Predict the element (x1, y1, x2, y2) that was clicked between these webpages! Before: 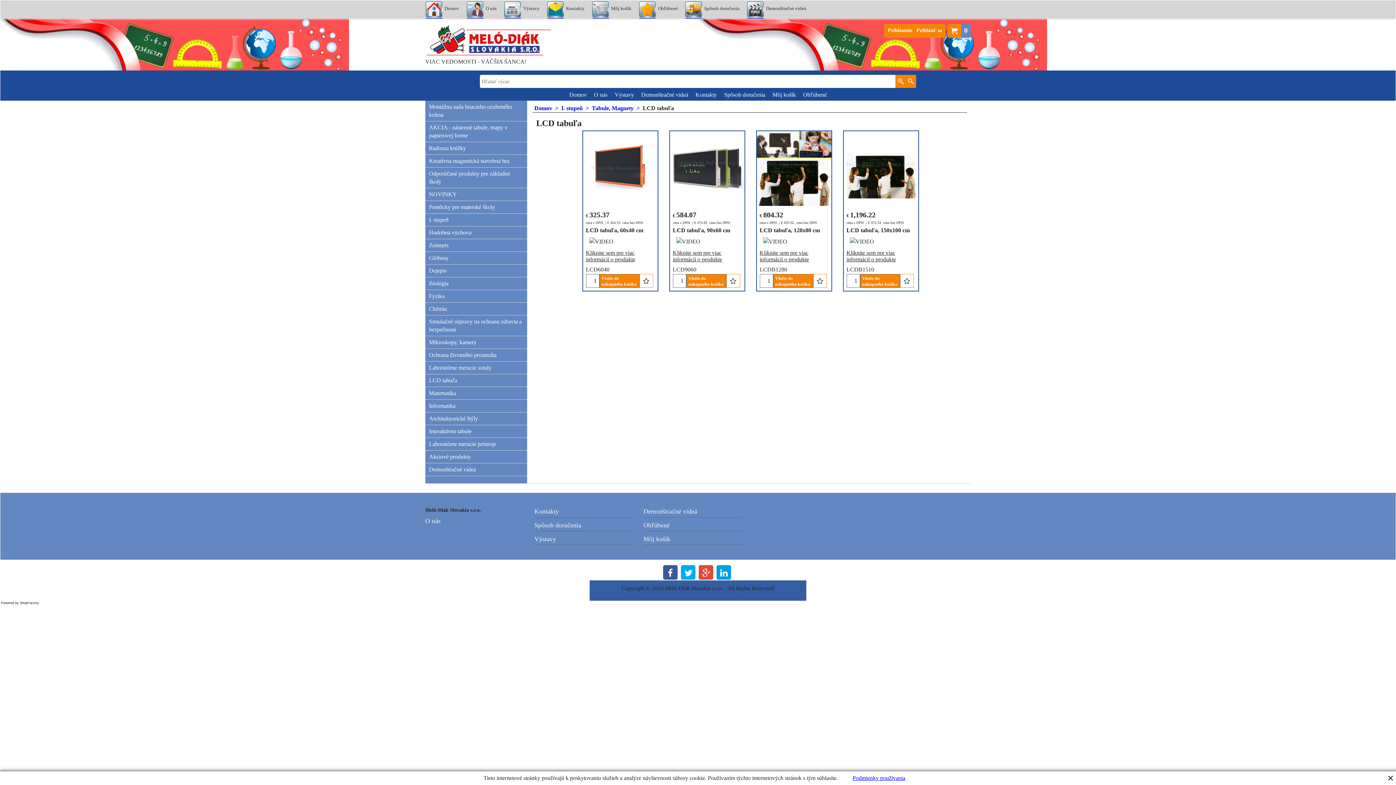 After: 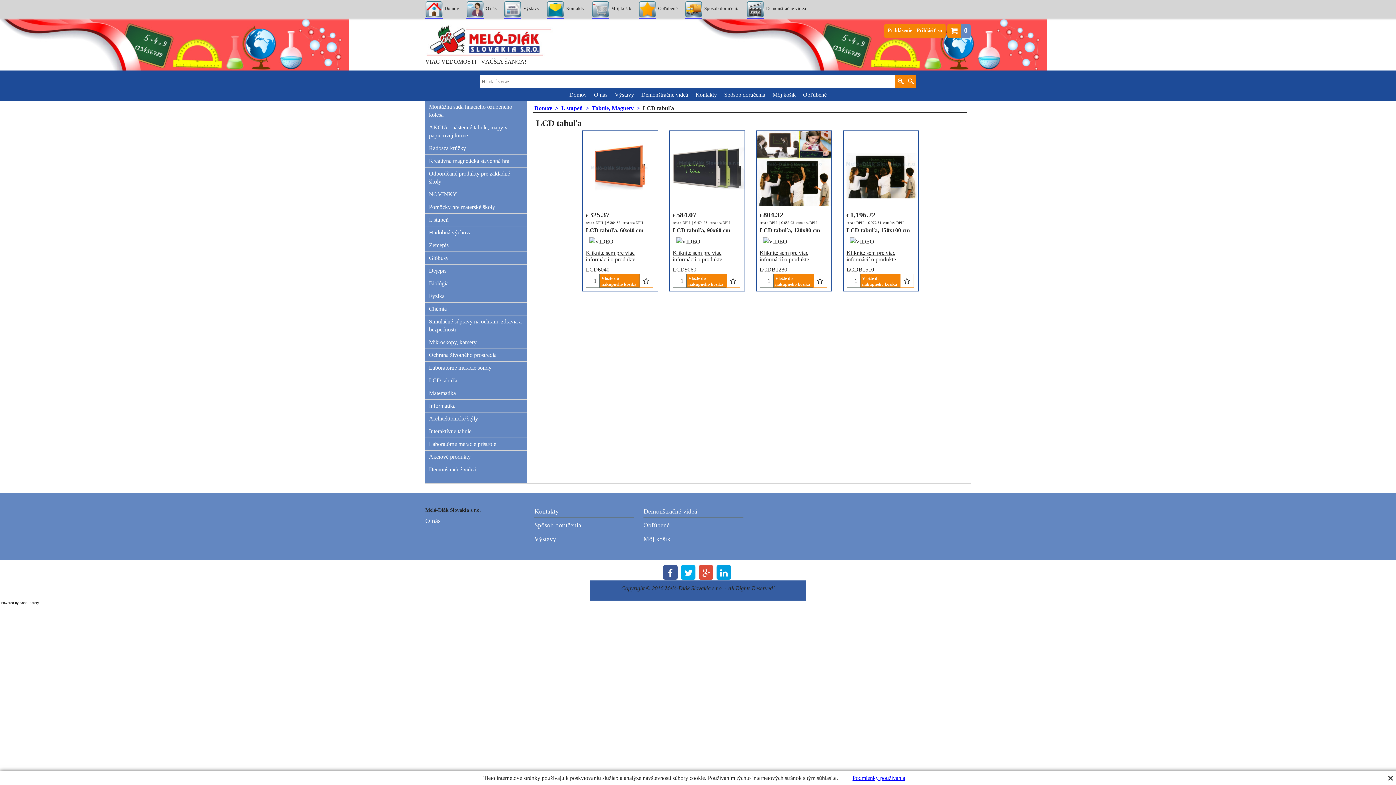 Action: bbox: (674, 238, 702, 244)